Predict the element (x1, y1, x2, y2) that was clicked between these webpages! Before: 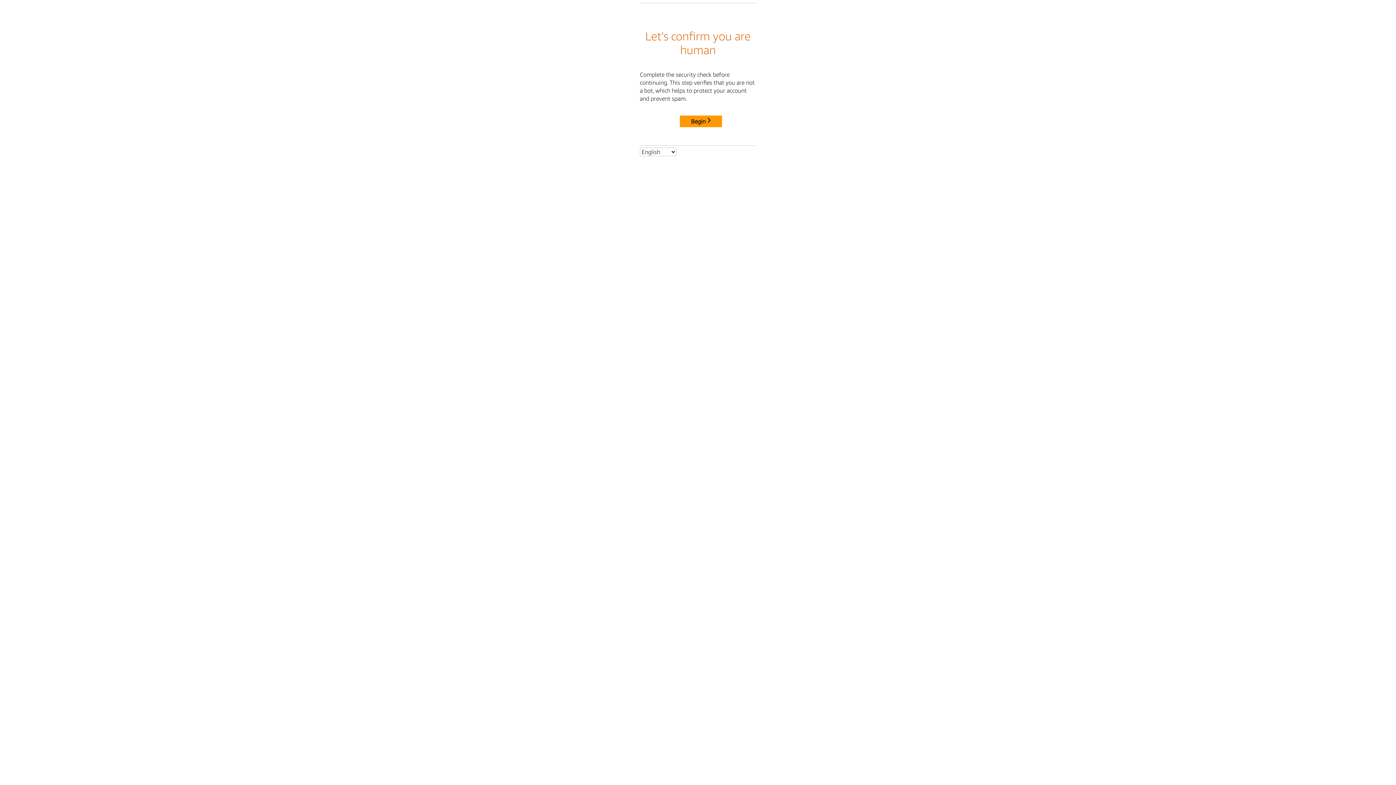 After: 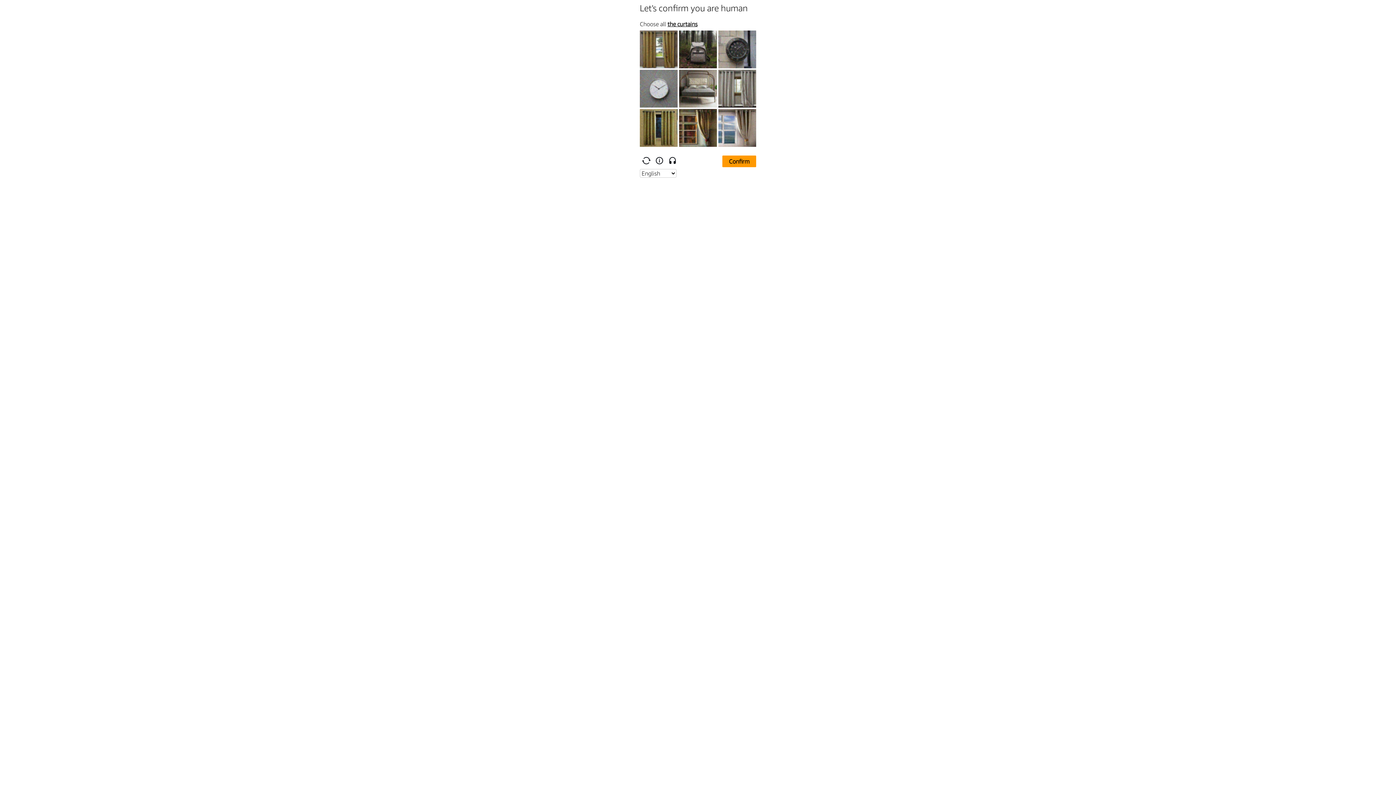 Action: label: Begin bbox: (680, 115, 722, 127)